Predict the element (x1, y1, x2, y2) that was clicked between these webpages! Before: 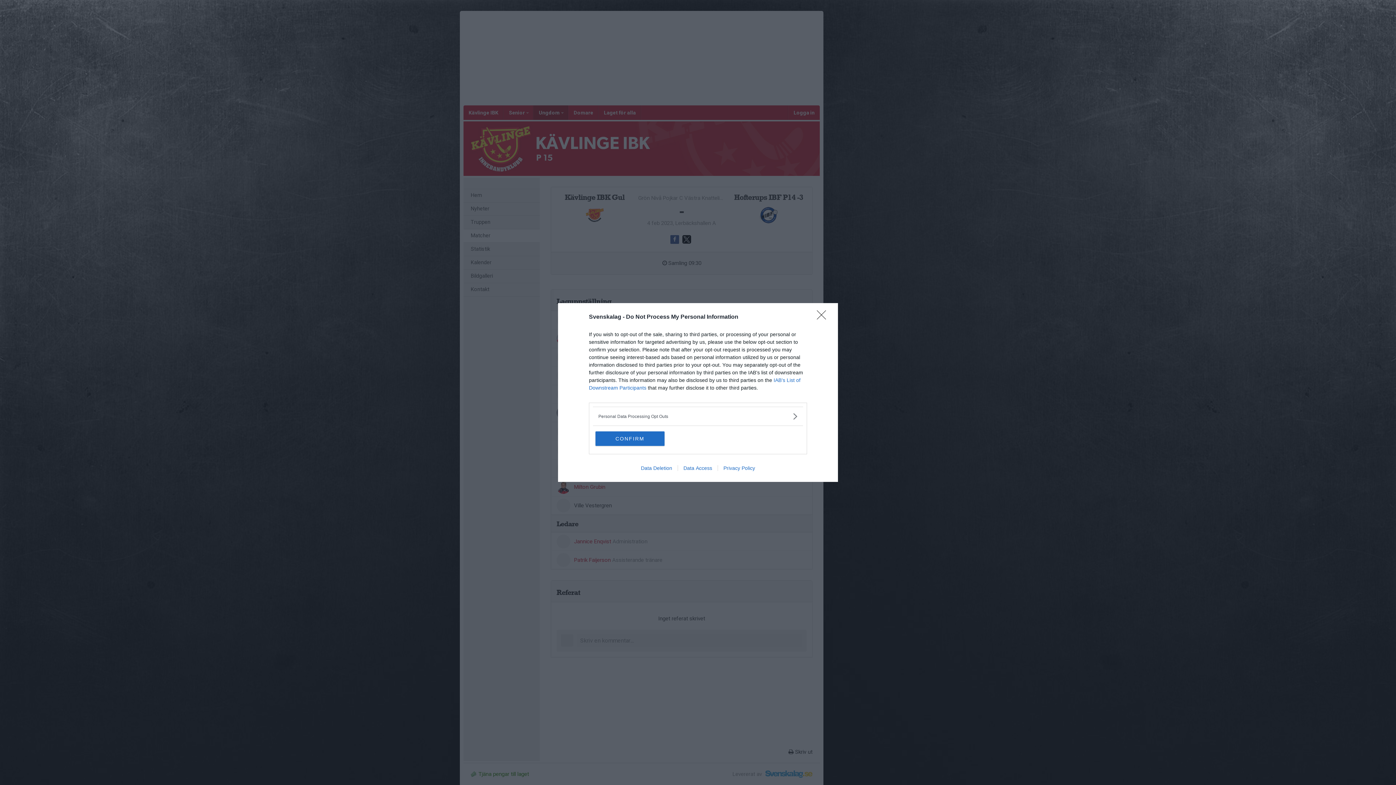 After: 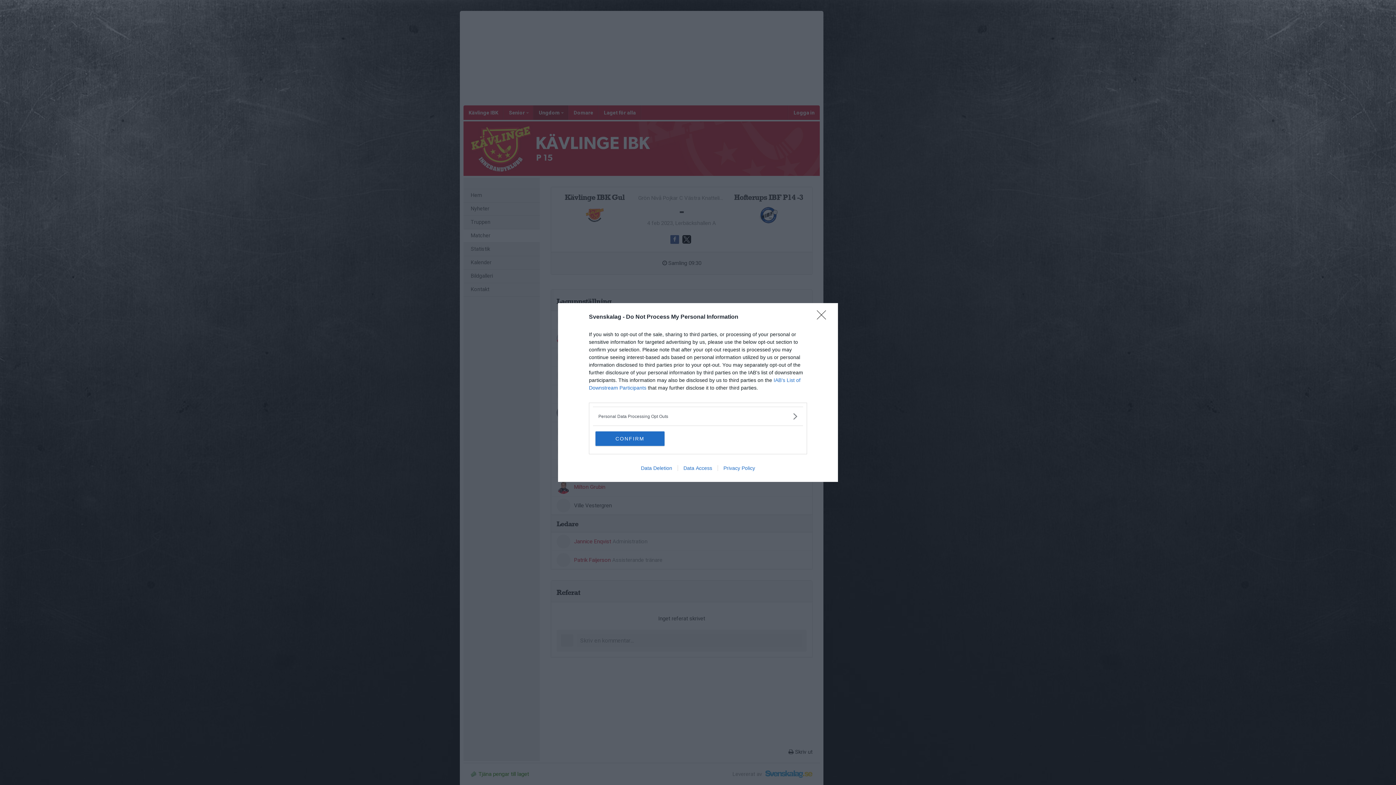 Action: label: Data Deletion bbox: (635, 465, 677, 471)